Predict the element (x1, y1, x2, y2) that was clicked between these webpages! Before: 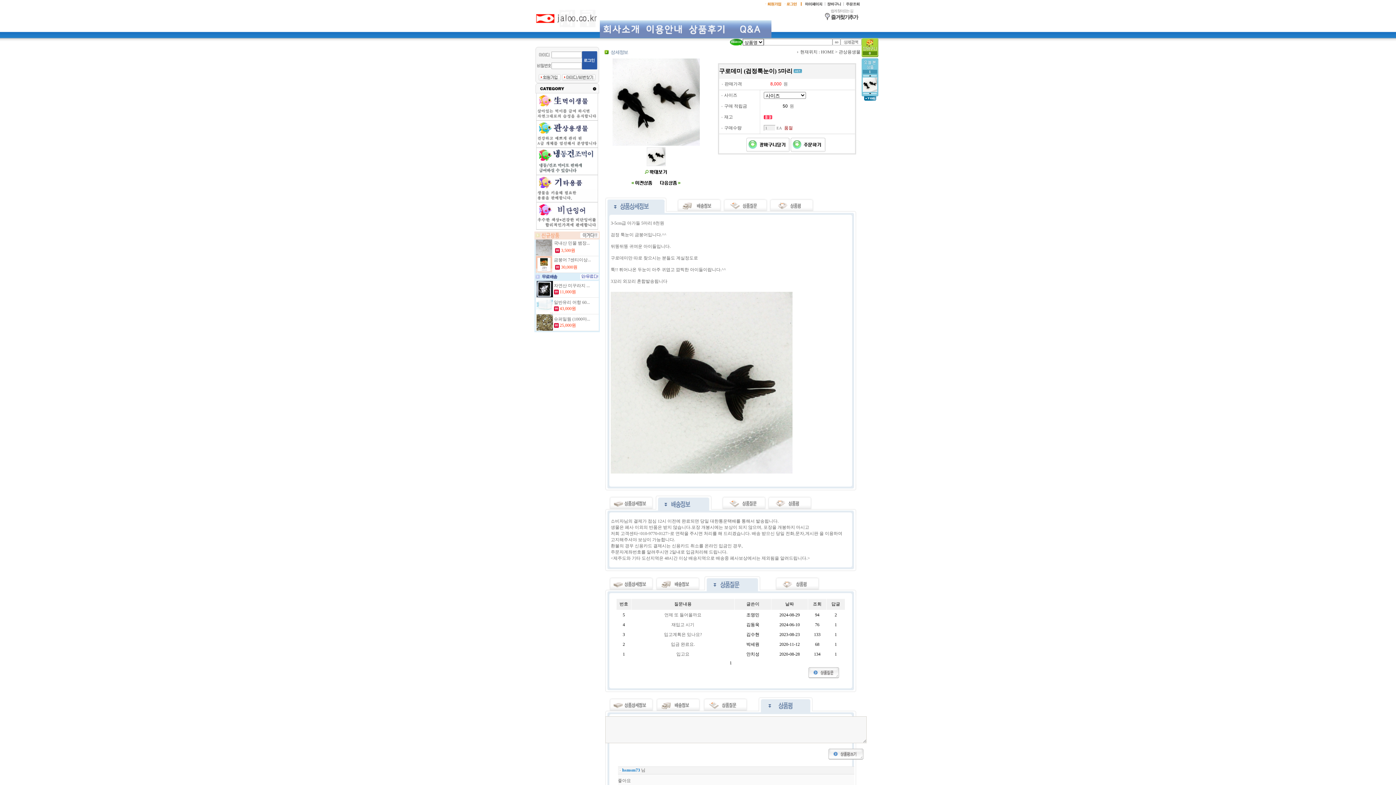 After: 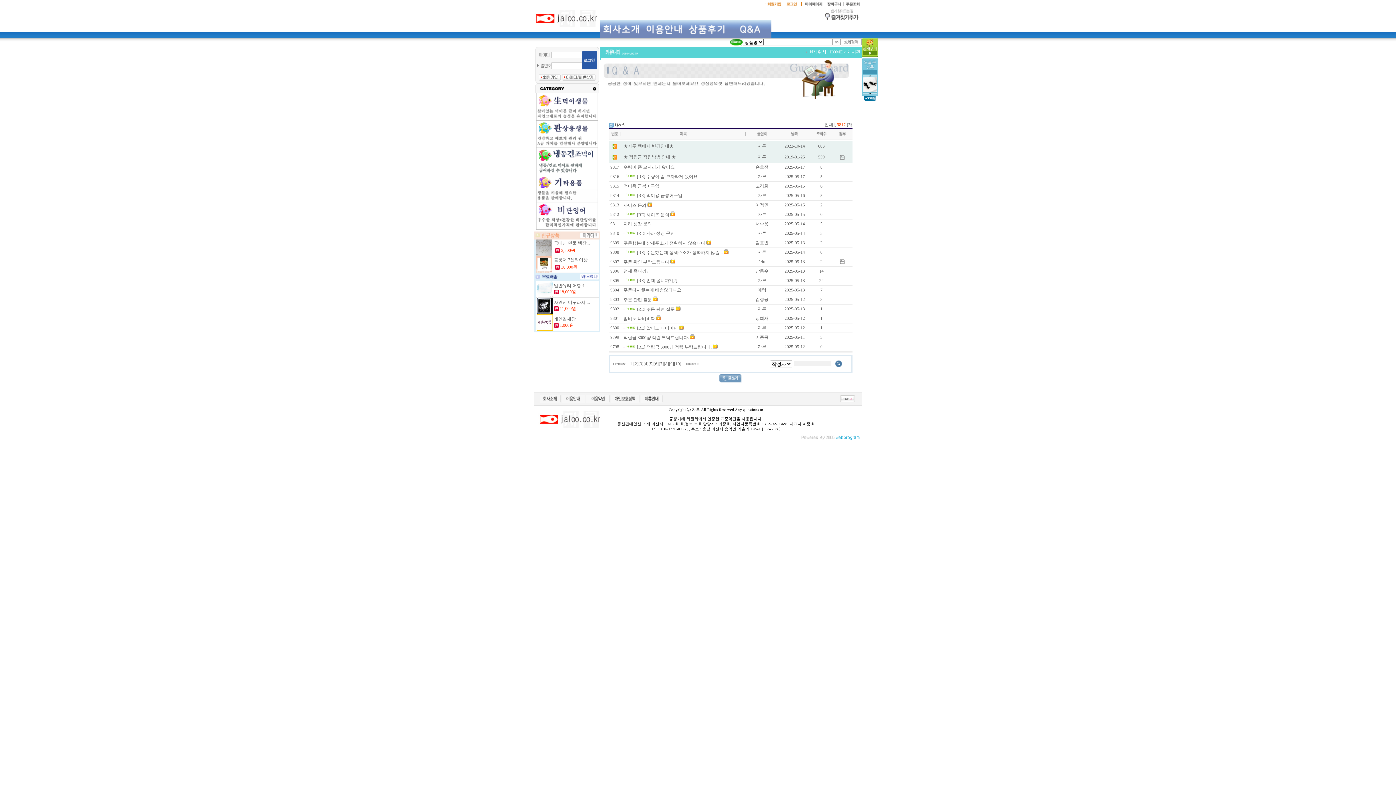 Action: bbox: (728, 33, 771, 38)